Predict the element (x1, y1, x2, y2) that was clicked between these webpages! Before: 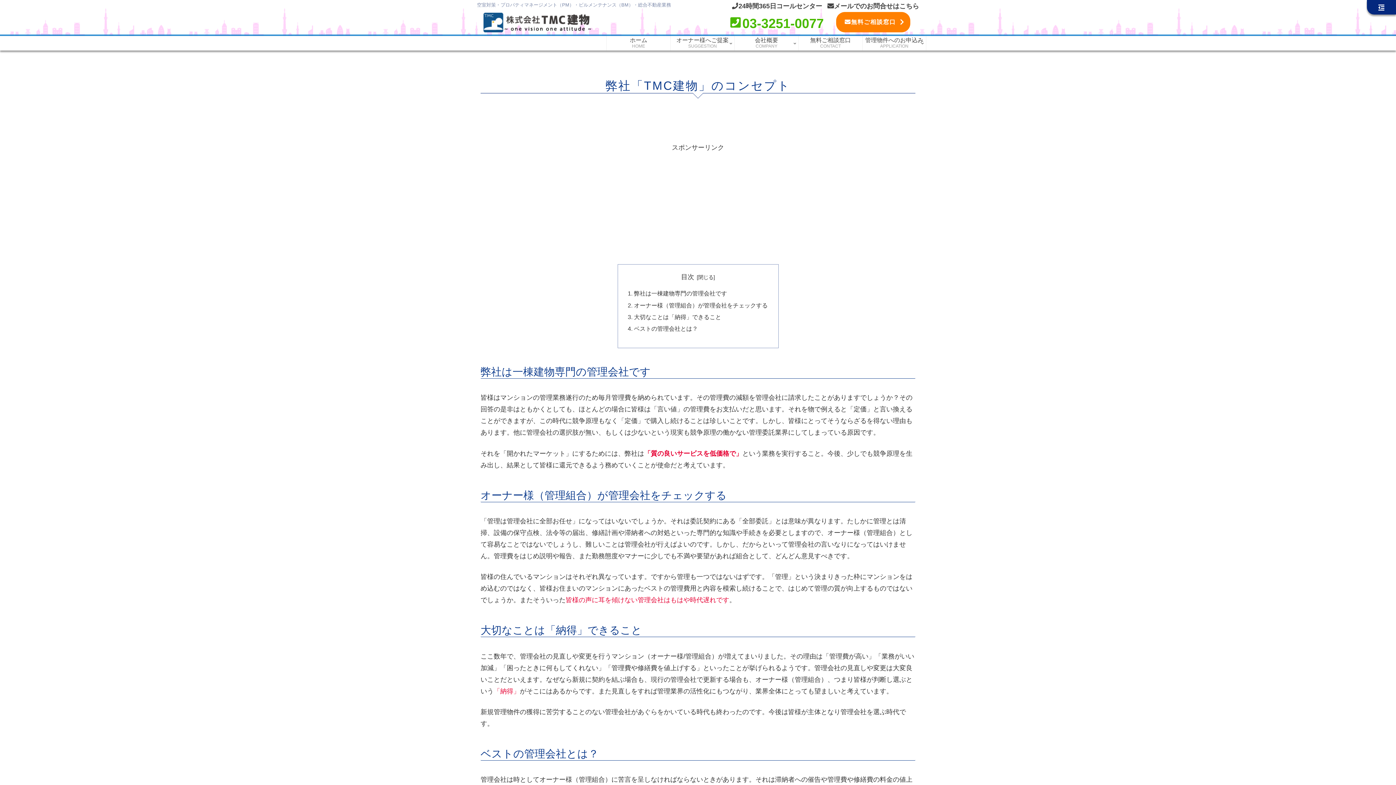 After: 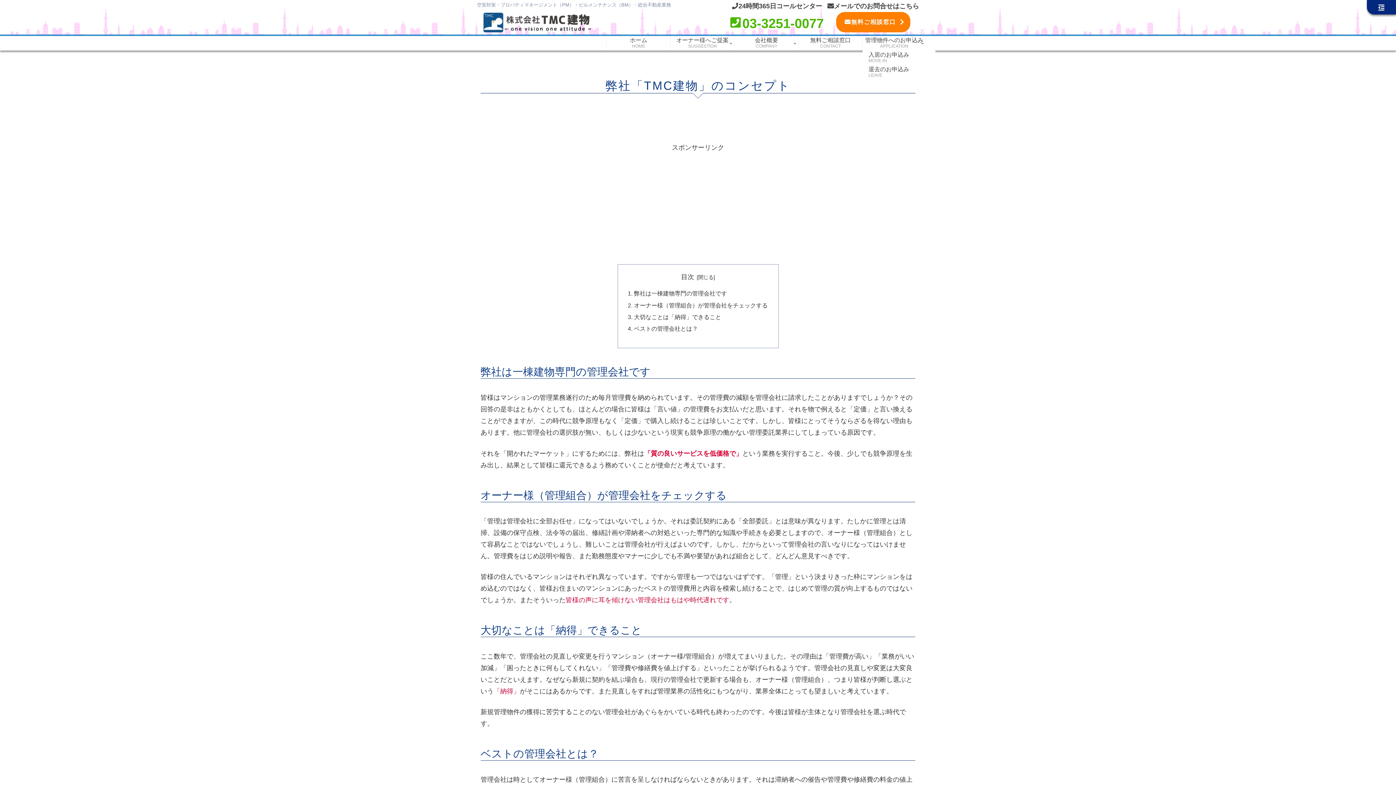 Action: label: 管理物件へのお申込み
APPLICATION bbox: (862, 36, 926, 50)